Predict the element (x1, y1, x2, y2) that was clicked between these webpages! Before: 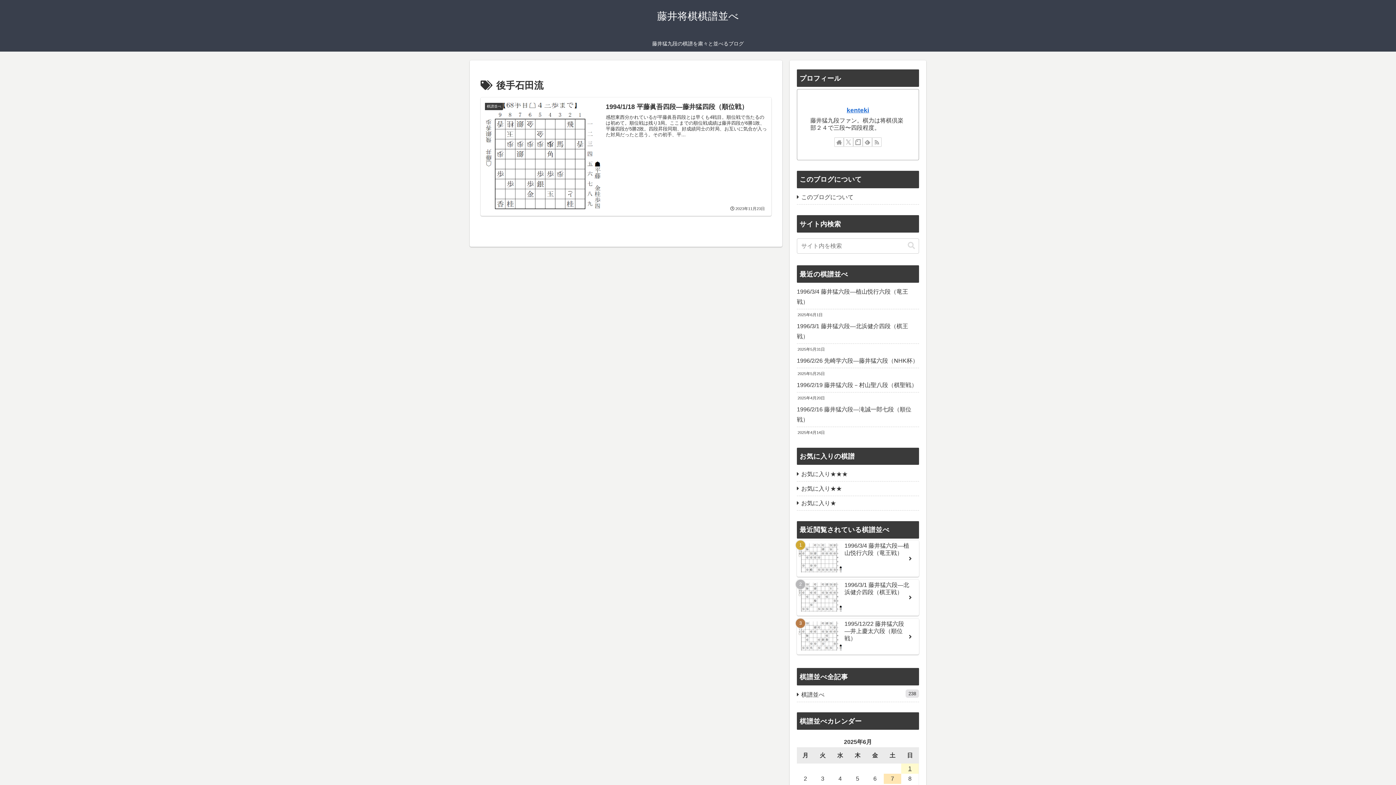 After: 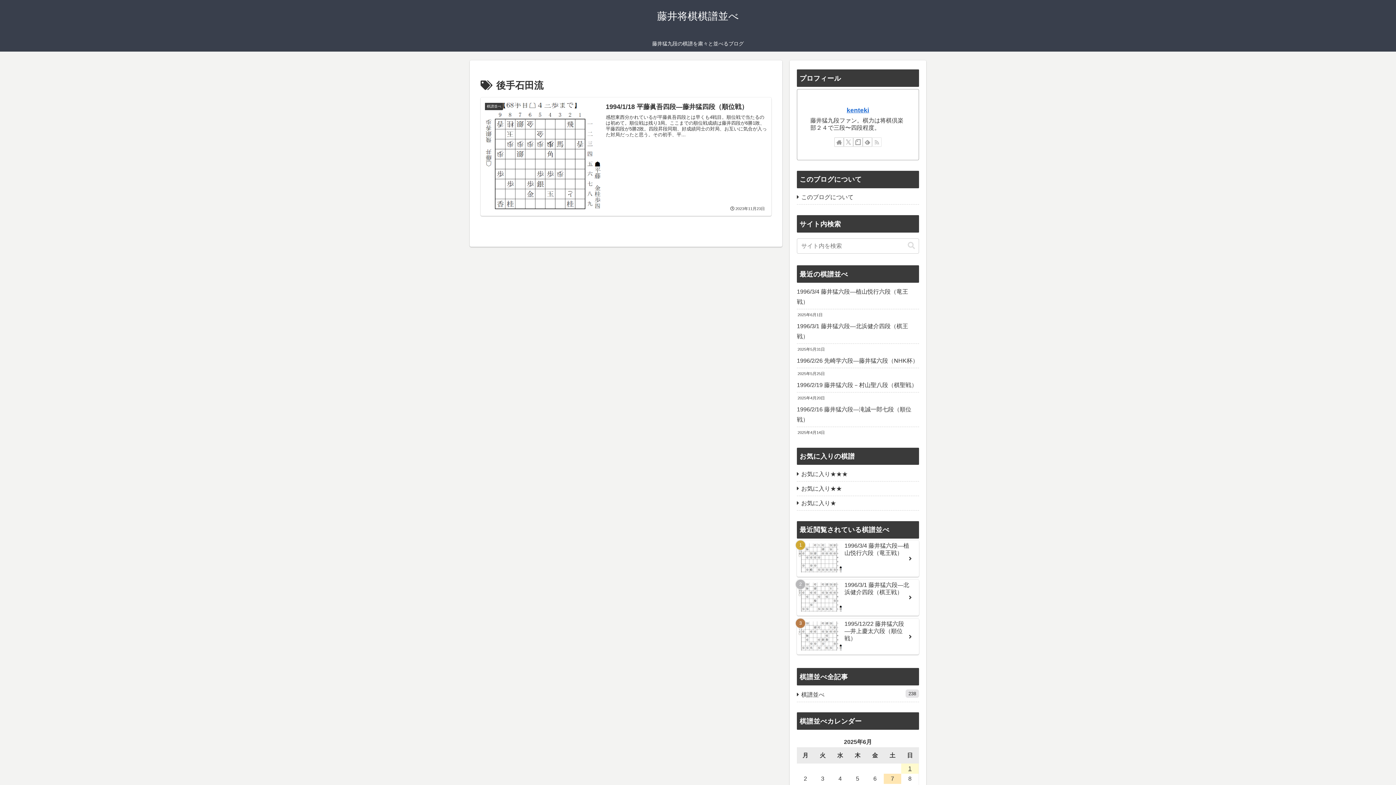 Action: label: RSSで更新情報を購読 bbox: (872, 137, 881, 146)